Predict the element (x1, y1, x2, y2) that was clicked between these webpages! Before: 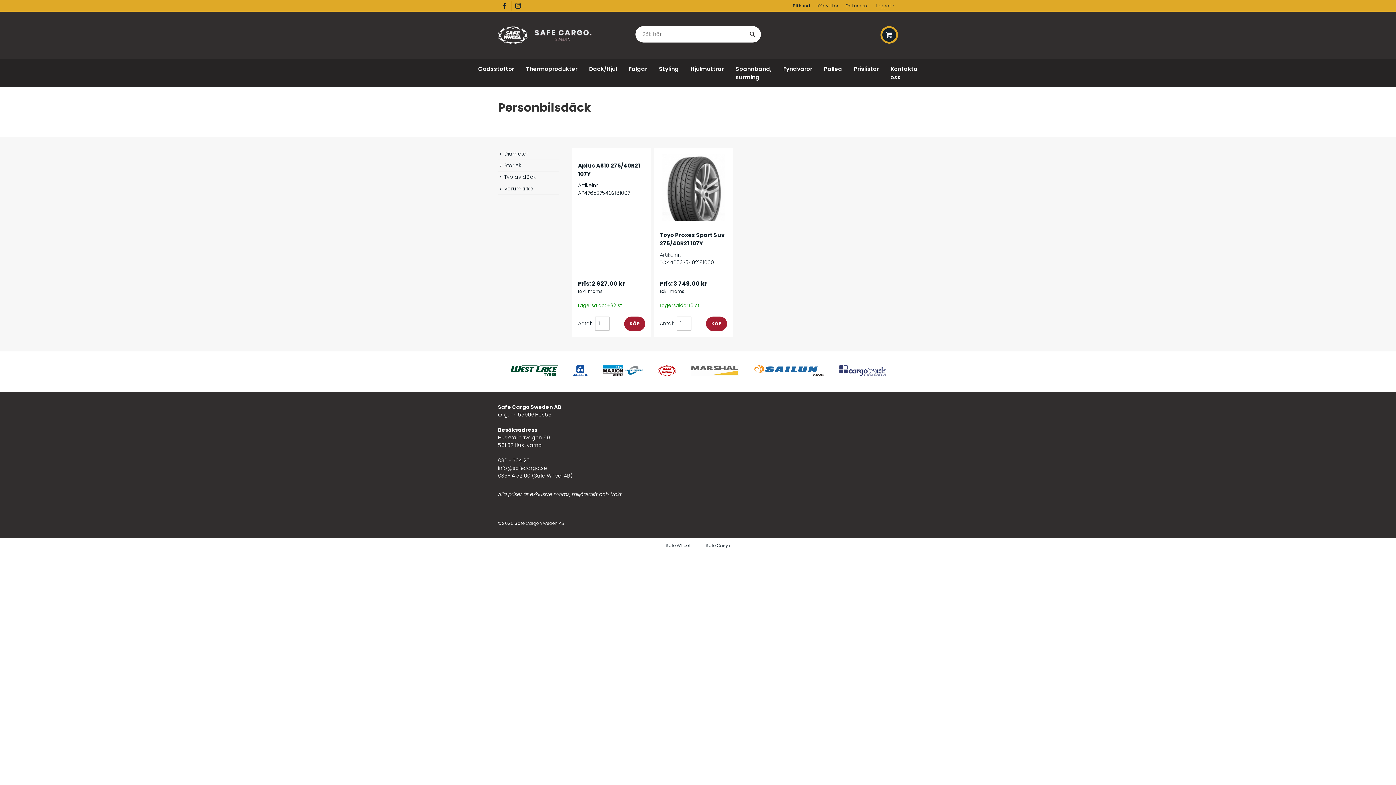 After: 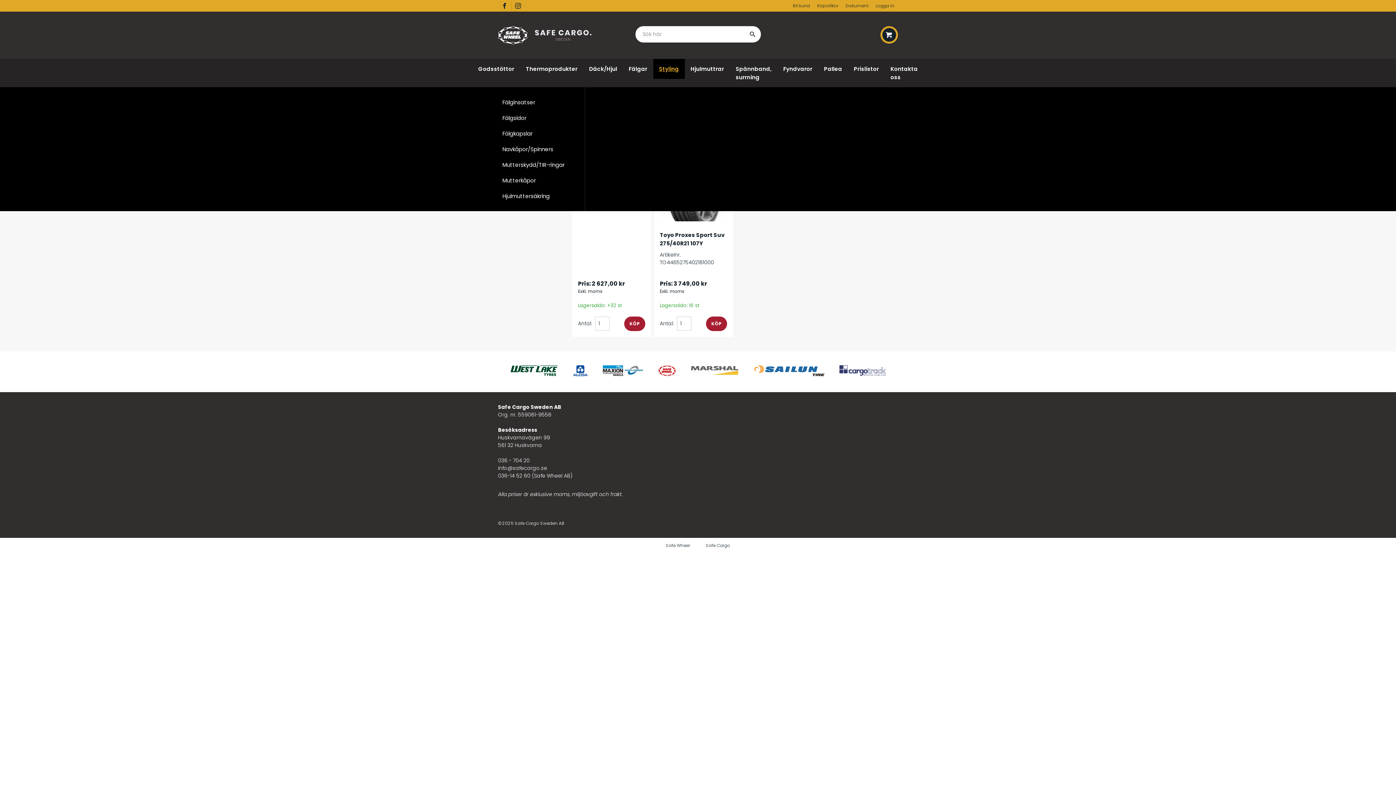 Action: label: Styling bbox: (653, 58, 684, 78)